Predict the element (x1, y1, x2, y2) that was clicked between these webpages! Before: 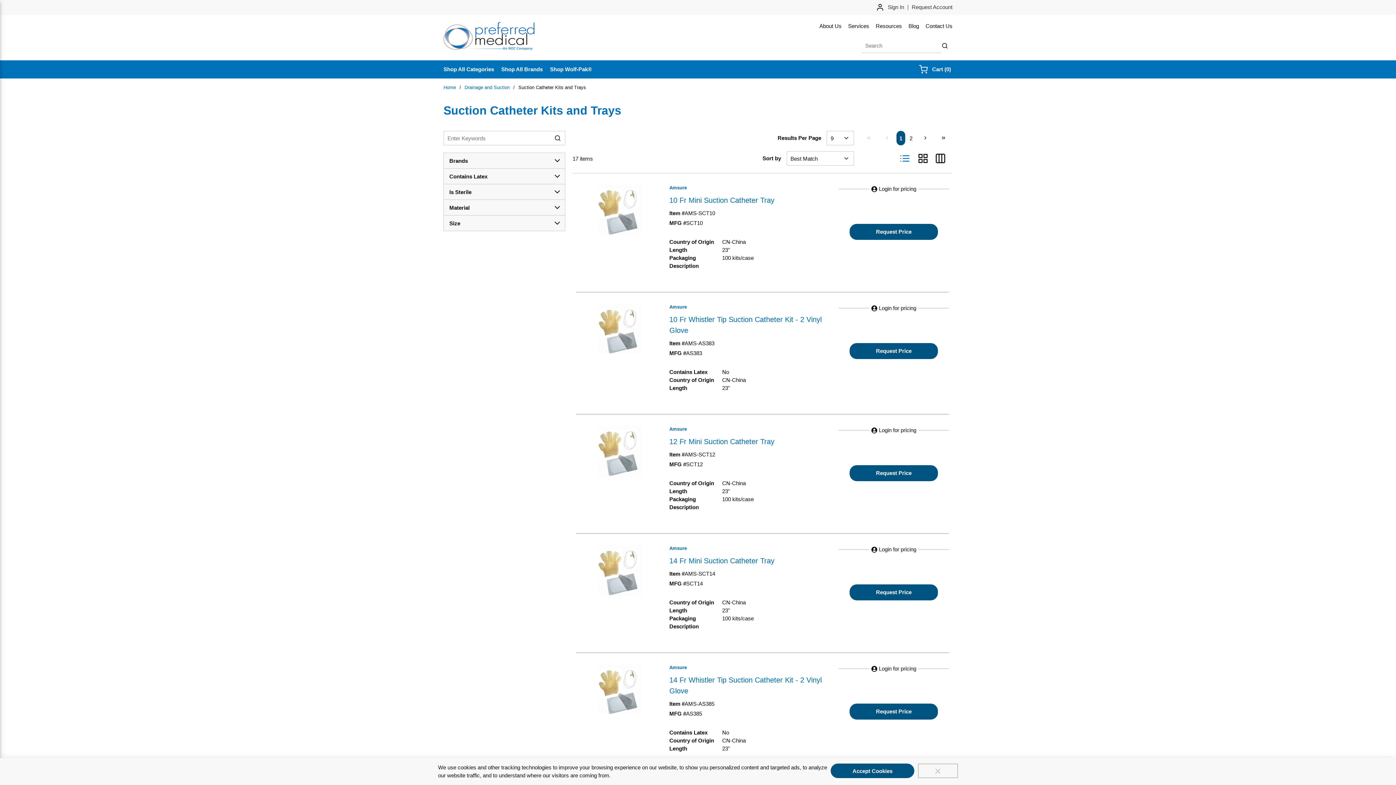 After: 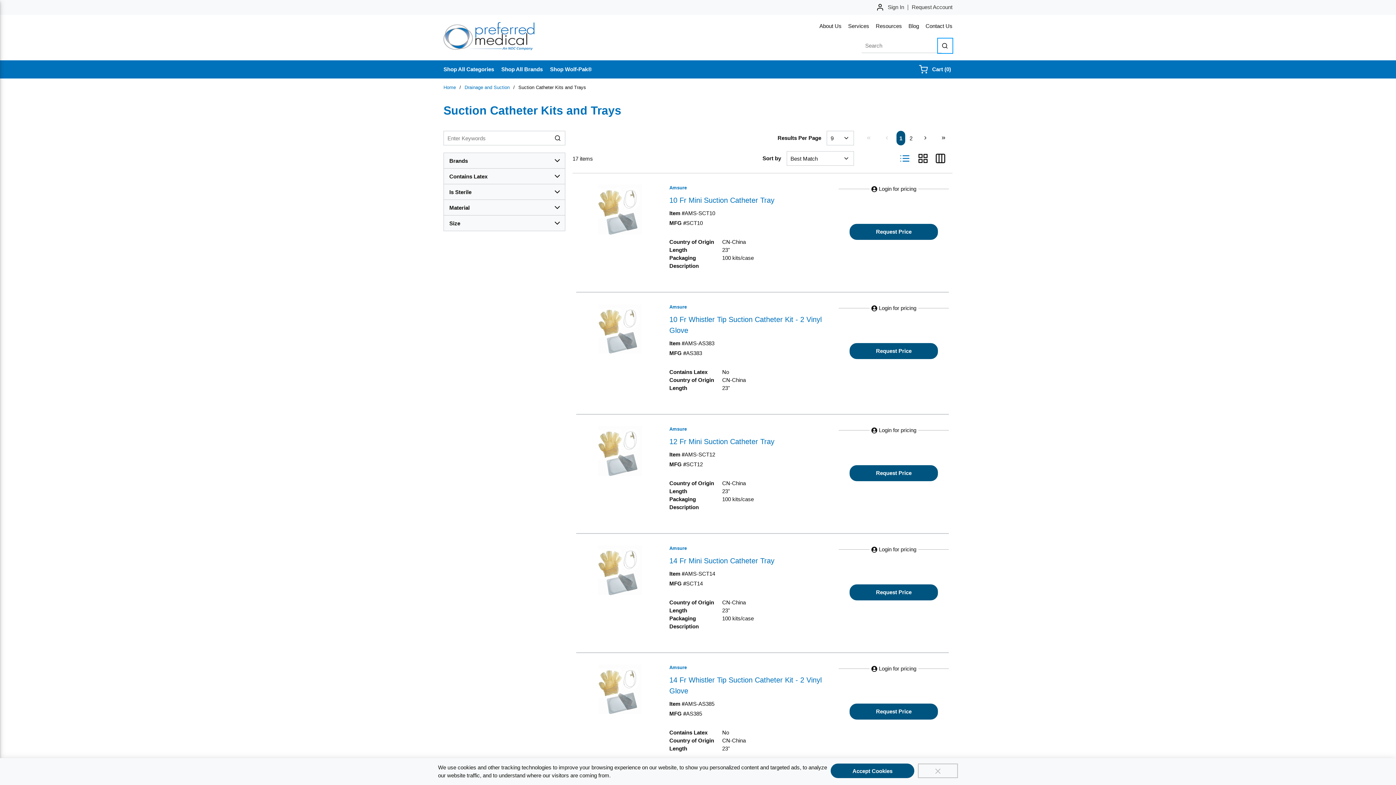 Action: bbox: (938, 38, 952, 53) label: submit search